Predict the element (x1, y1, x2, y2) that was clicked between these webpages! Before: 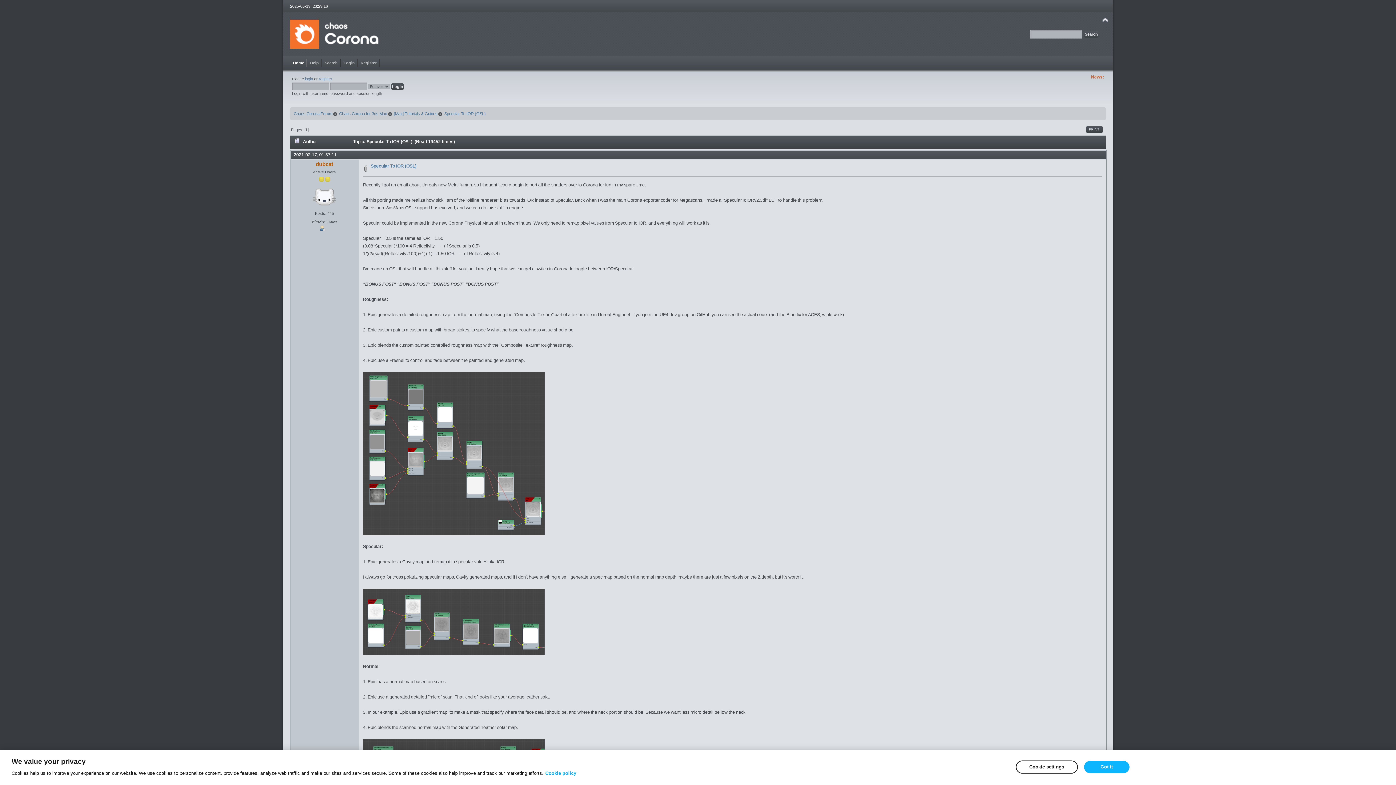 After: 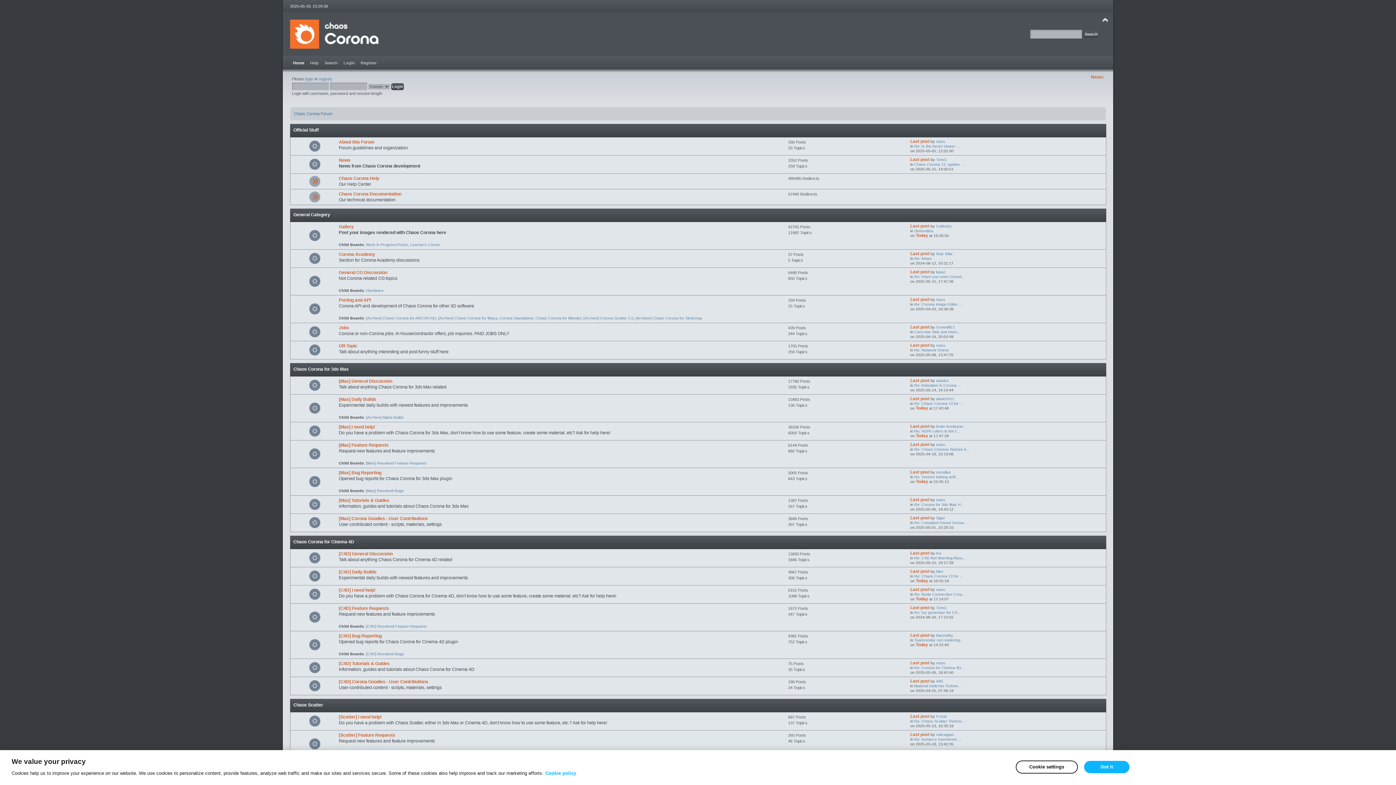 Action: bbox: (293, 111, 332, 116) label: Chaos Corona Forum